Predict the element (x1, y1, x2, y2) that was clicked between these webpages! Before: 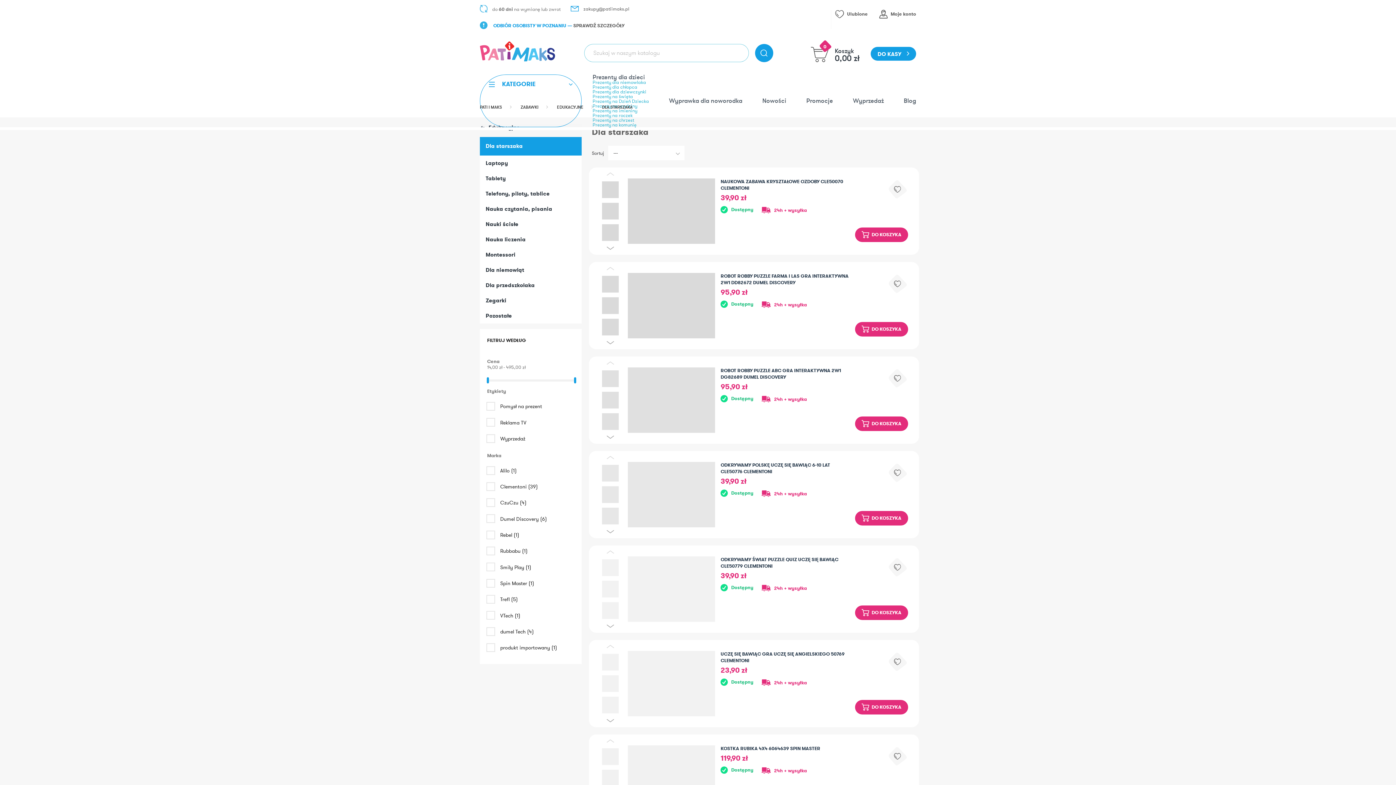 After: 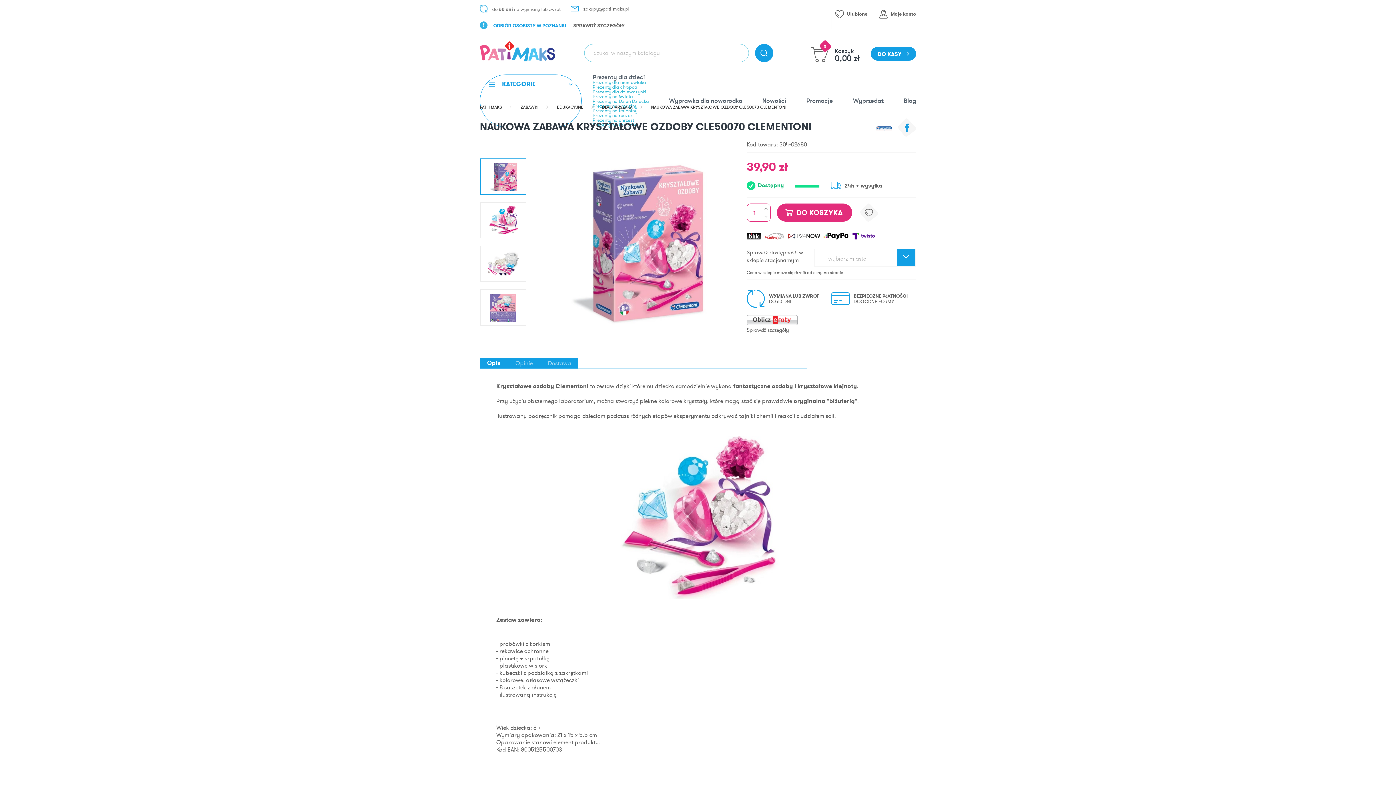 Action: label: NAUKOWA ZABAWA KRYSZTAŁOWE OZDOBY CLE50070 CLEMENTONI bbox: (720, 178, 852, 191)